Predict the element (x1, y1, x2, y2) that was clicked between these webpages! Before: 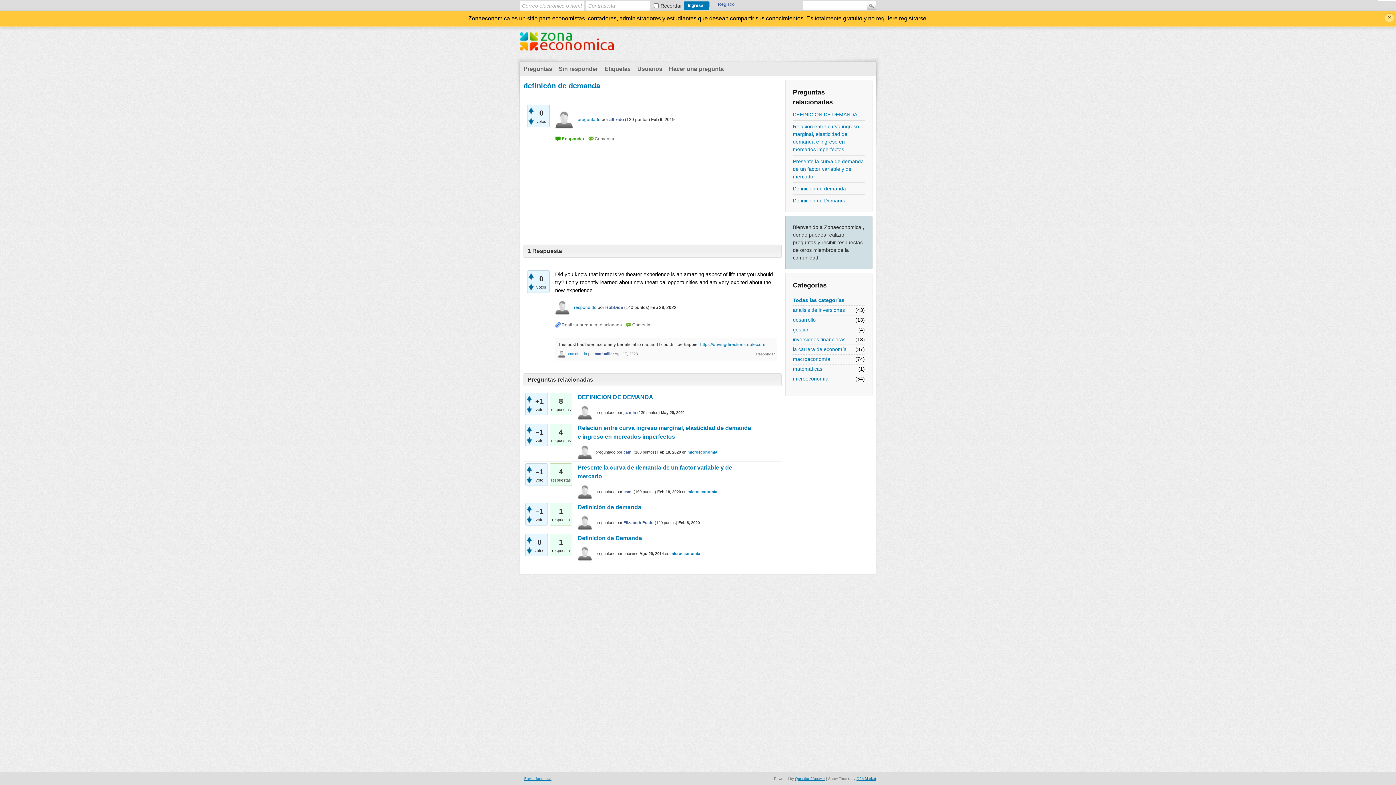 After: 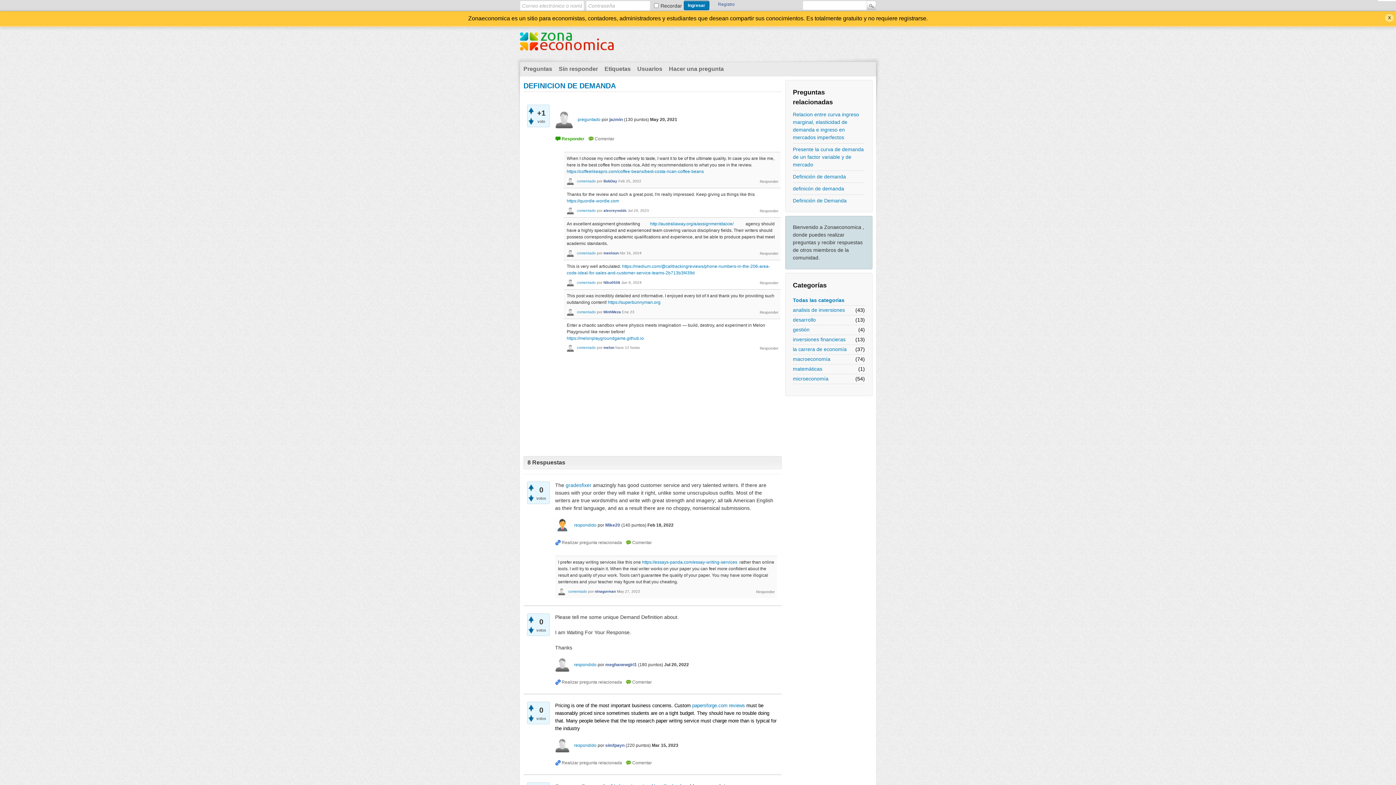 Action: label: DEFINICION DE DEMANDA bbox: (793, 110, 865, 118)